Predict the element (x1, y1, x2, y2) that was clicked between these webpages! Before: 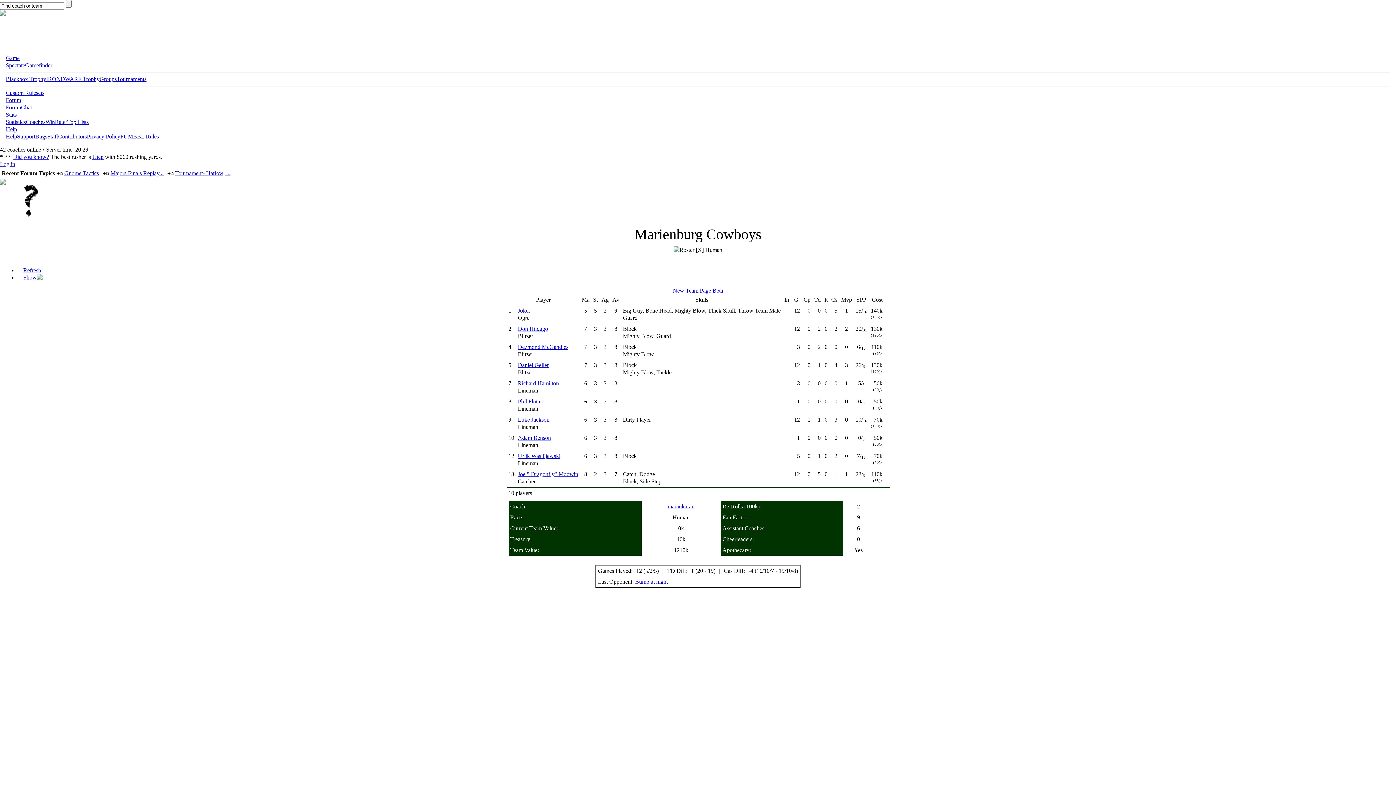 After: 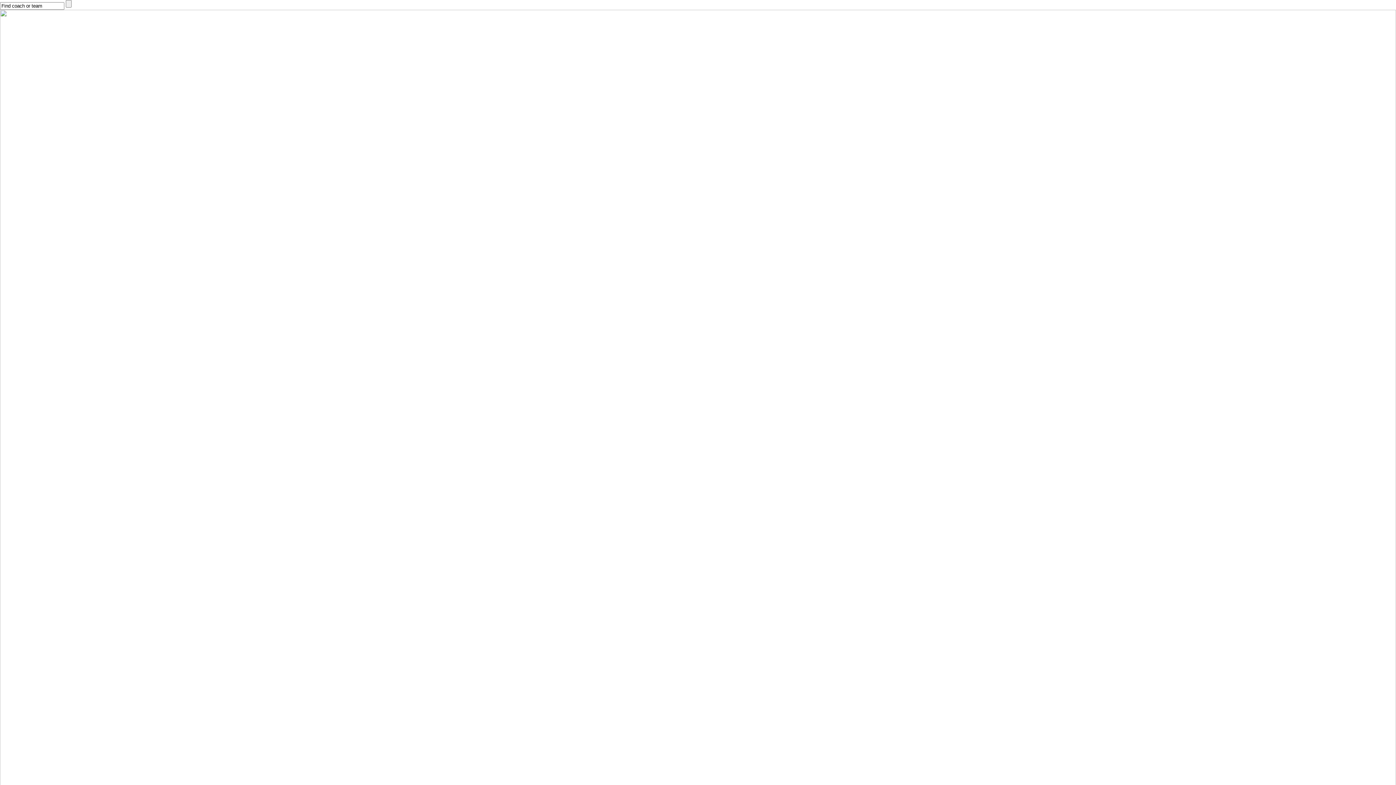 Action: label: Forum bbox: (5, 97, 21, 103)